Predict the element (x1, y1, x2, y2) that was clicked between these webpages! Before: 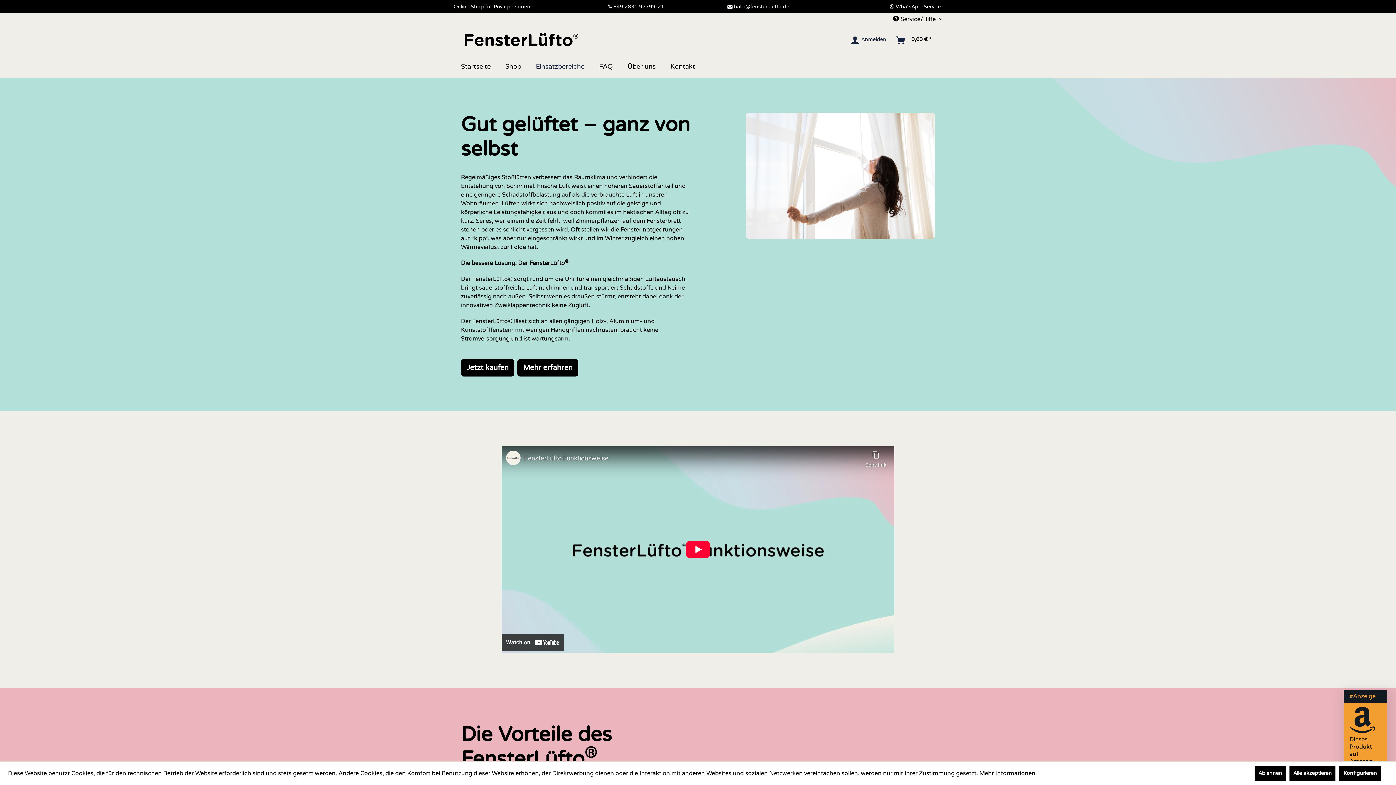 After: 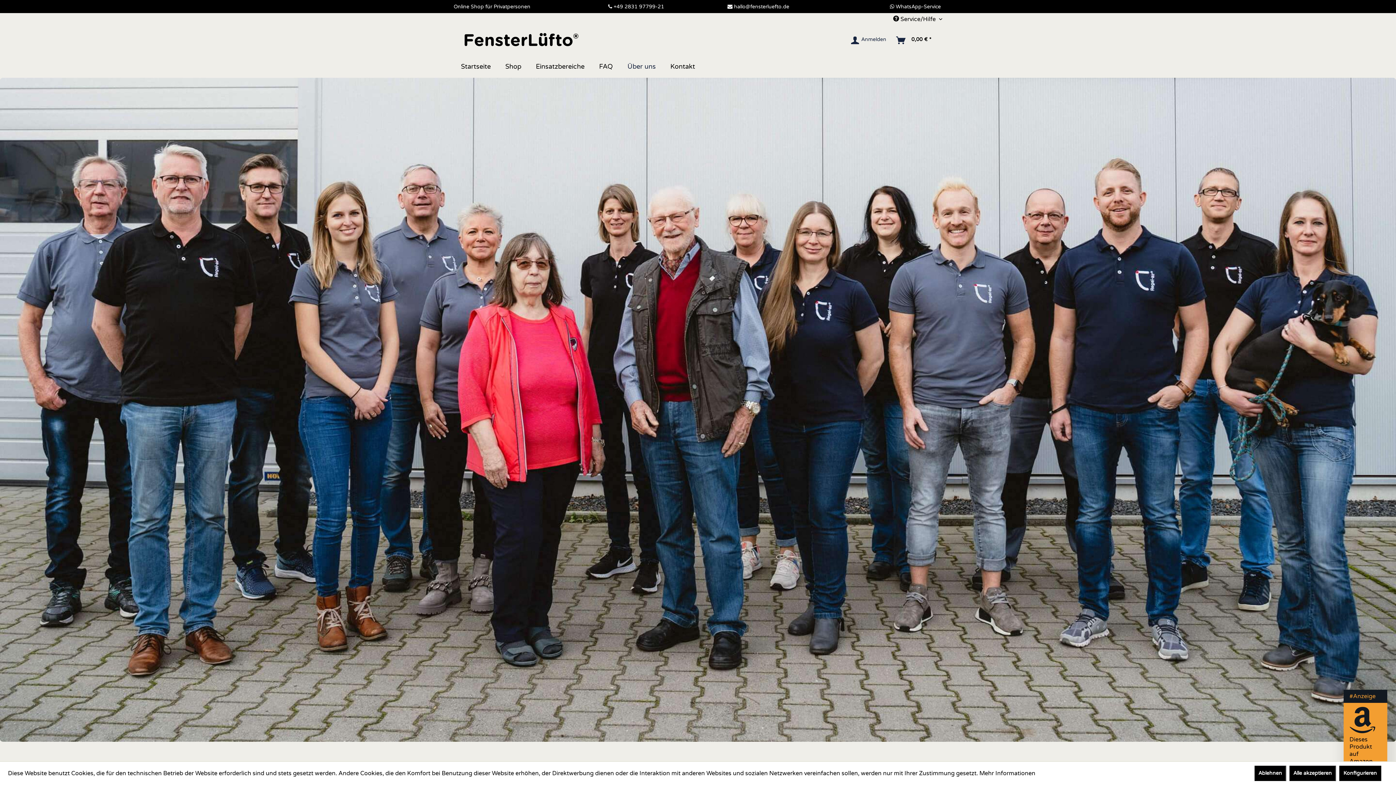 Action: label: Über uns bbox: (620, 55, 663, 77)